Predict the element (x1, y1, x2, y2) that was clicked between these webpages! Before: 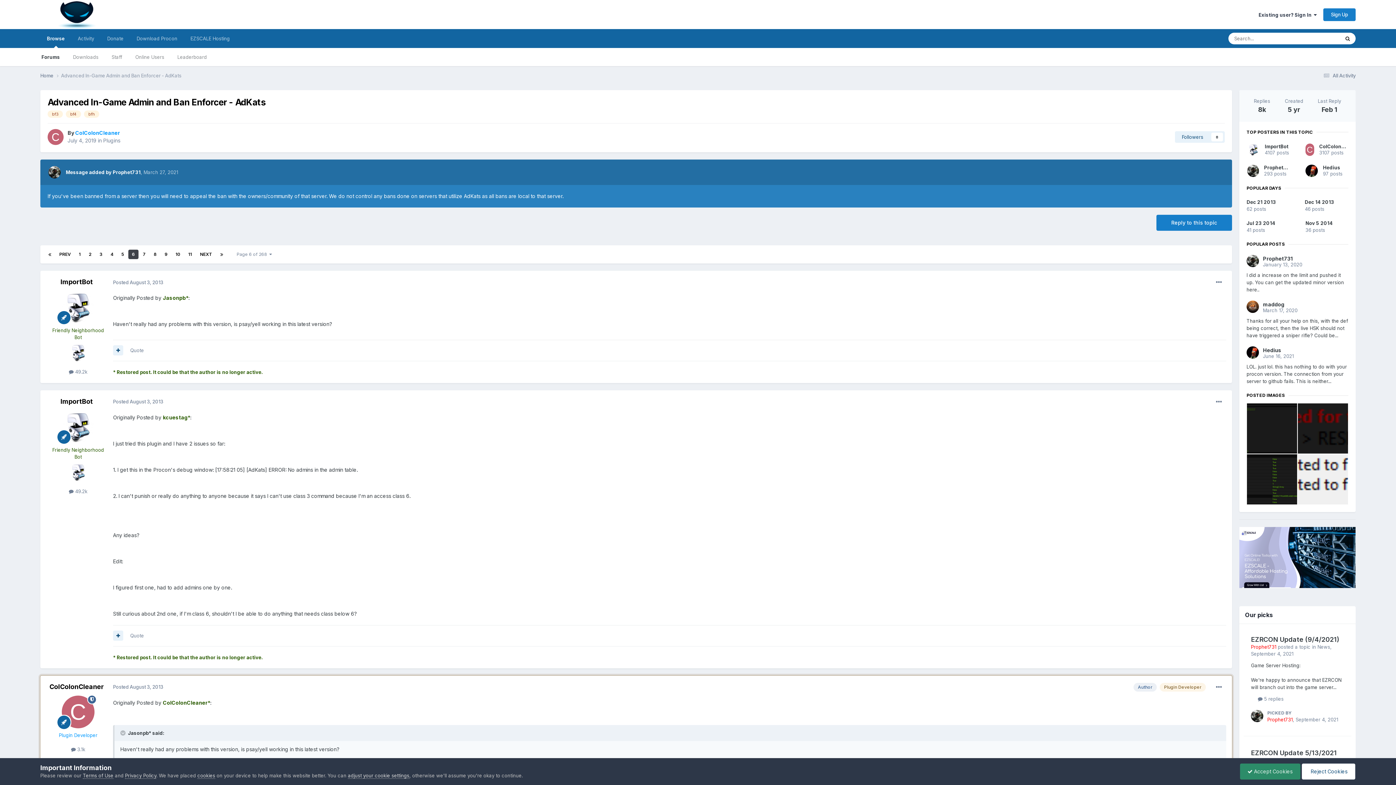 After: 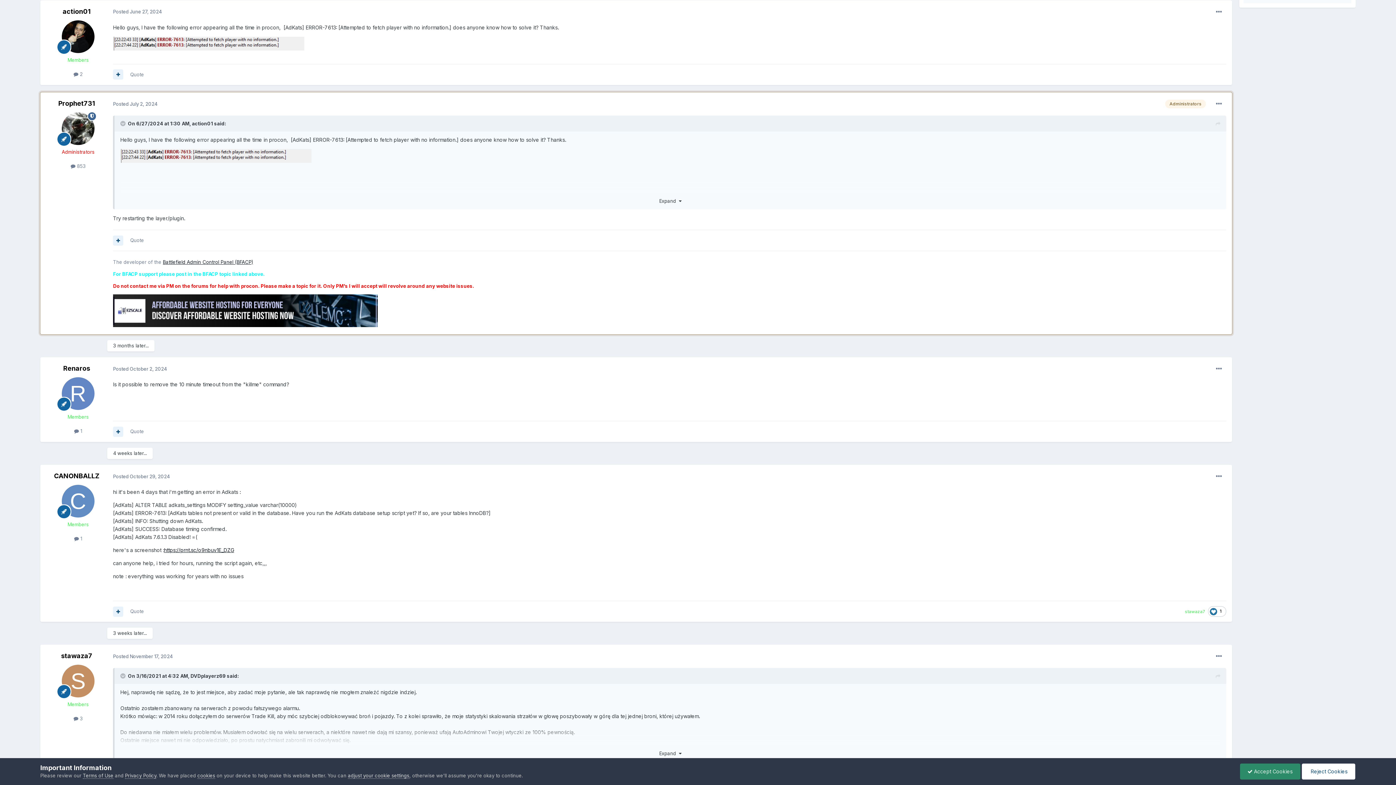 Action: bbox: (1298, 454, 1348, 504)